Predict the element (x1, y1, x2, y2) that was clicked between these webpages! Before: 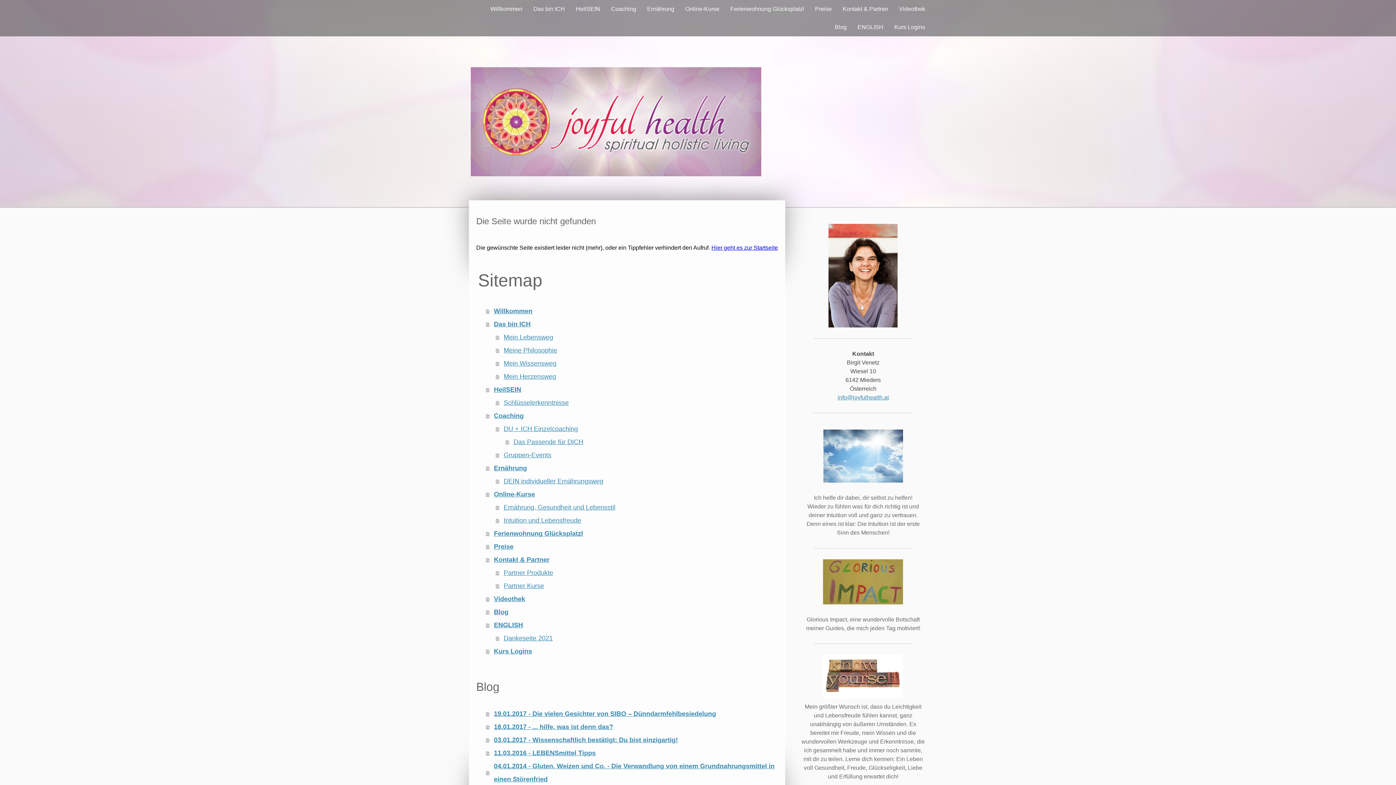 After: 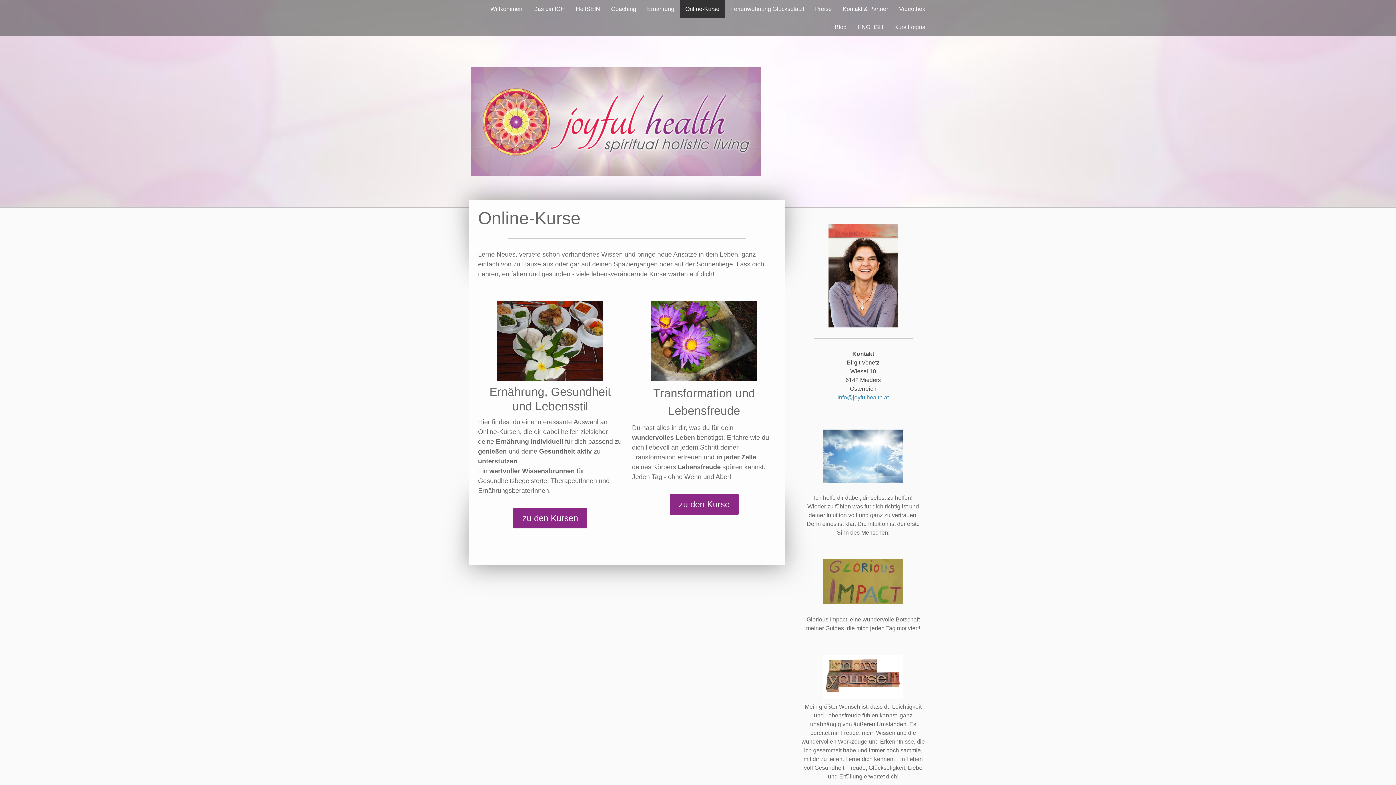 Action: bbox: (680, 0, 725, 18) label: Online-Kurse